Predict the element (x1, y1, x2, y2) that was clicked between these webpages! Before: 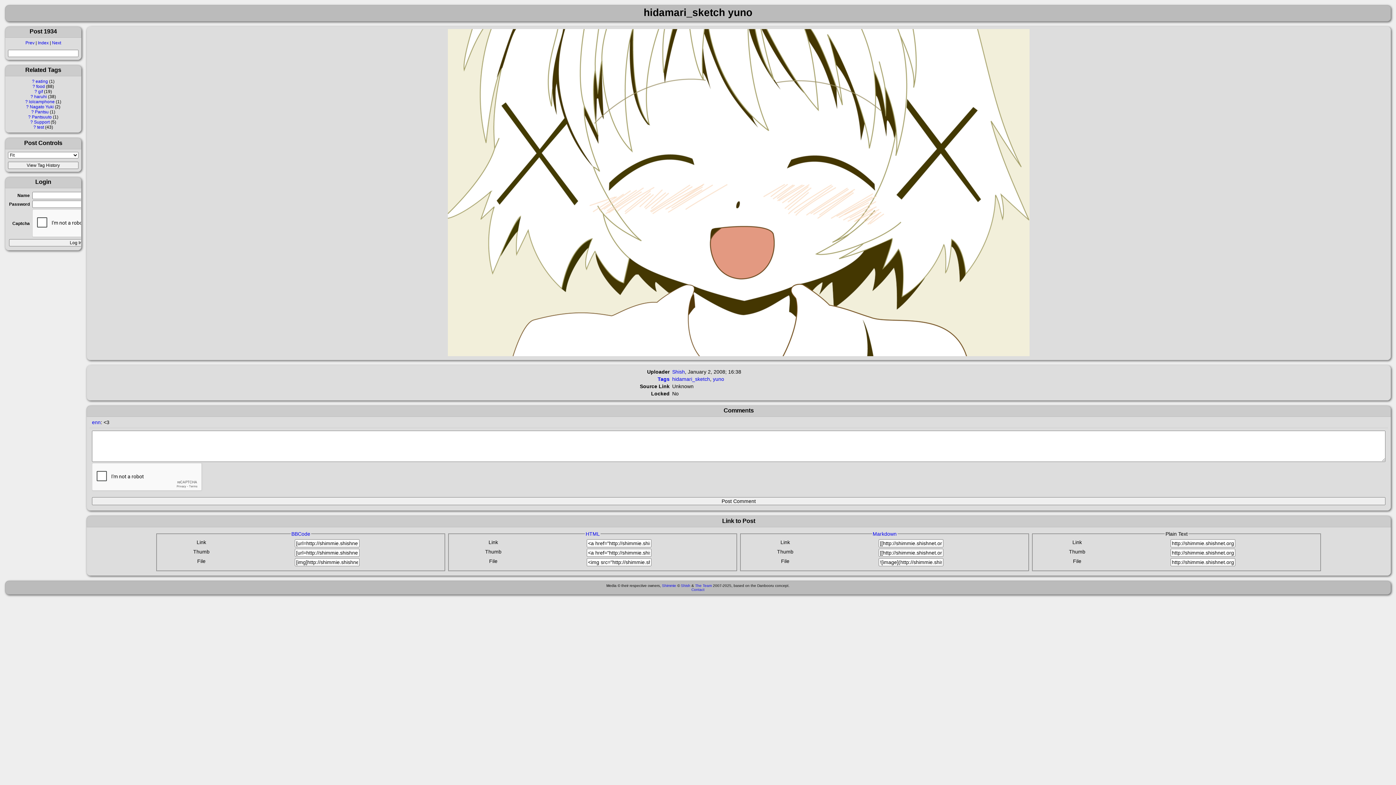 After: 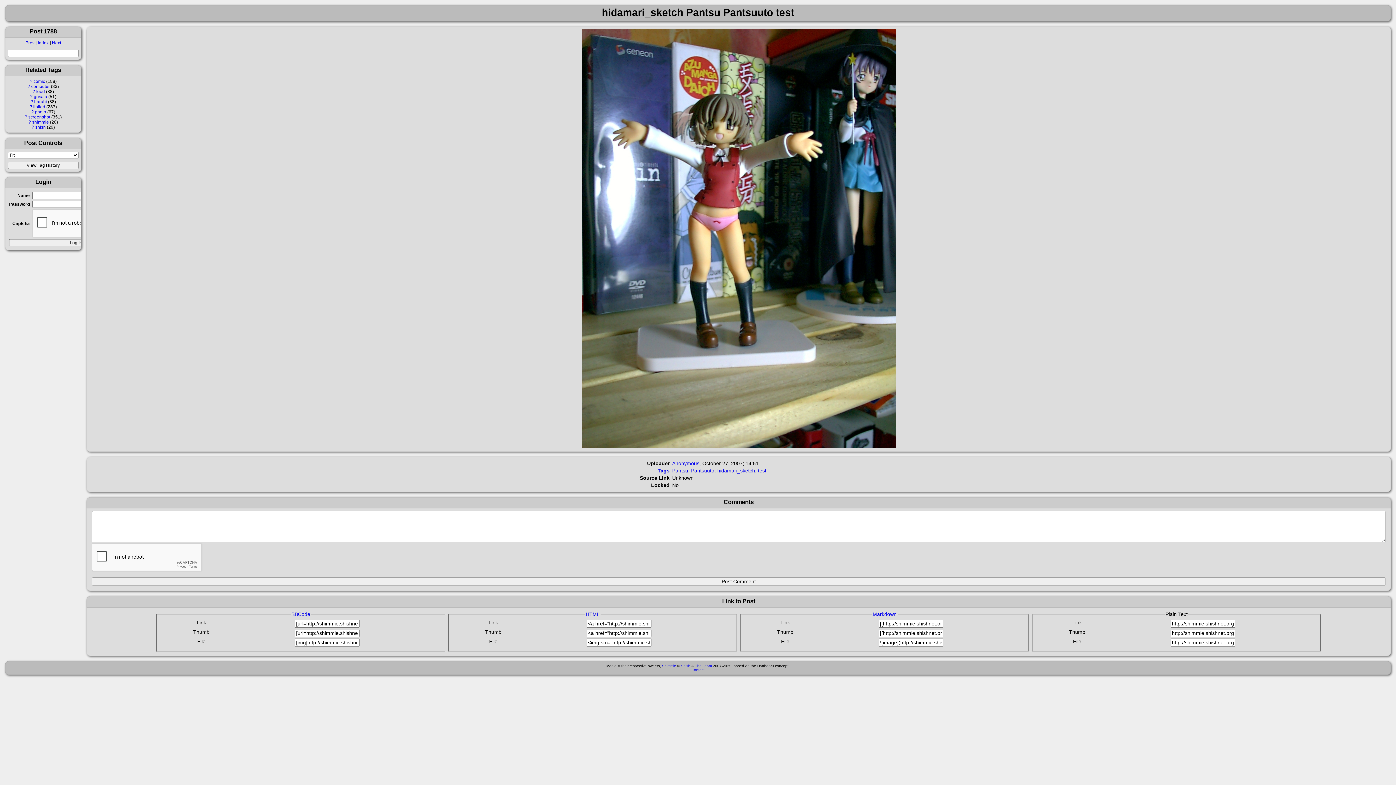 Action: label: Pantsu bbox: (34, 109, 48, 114)